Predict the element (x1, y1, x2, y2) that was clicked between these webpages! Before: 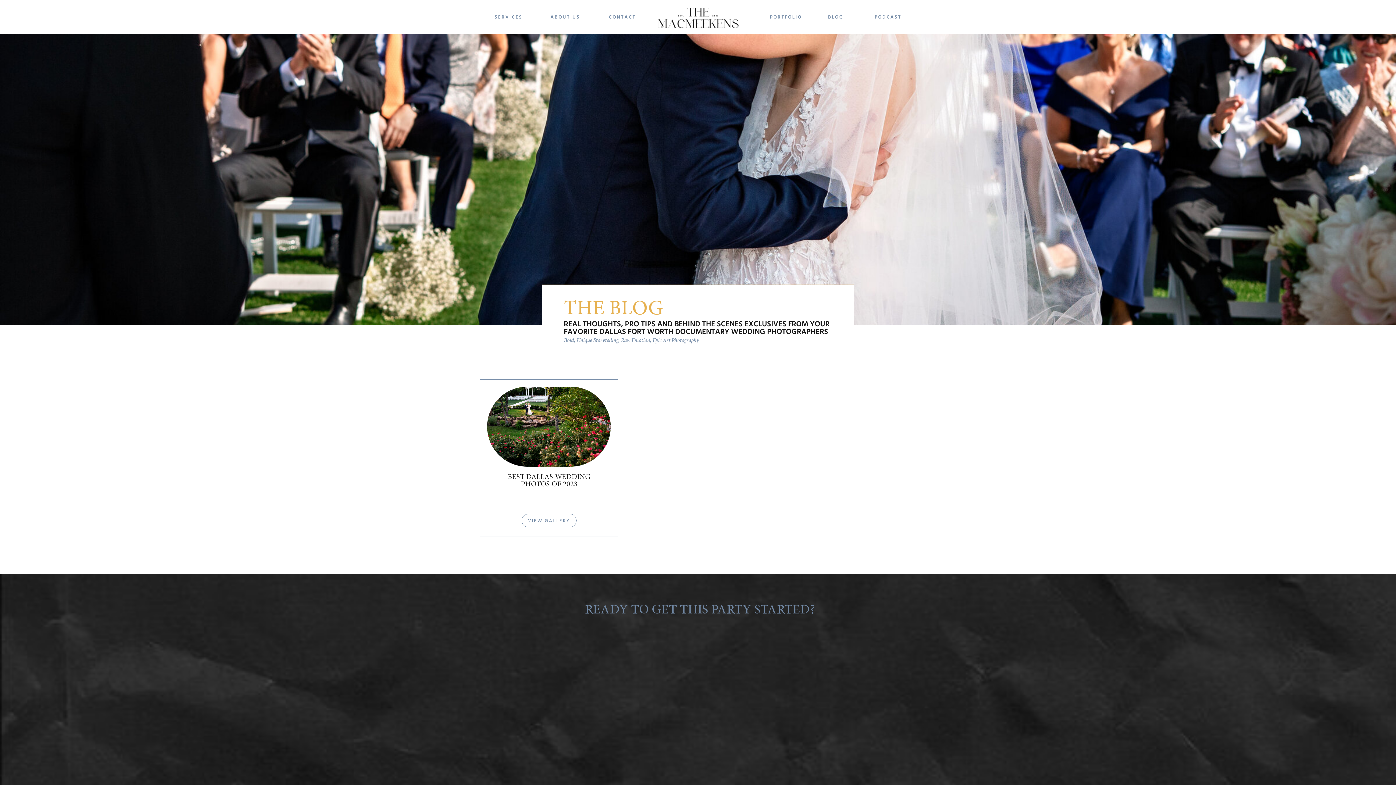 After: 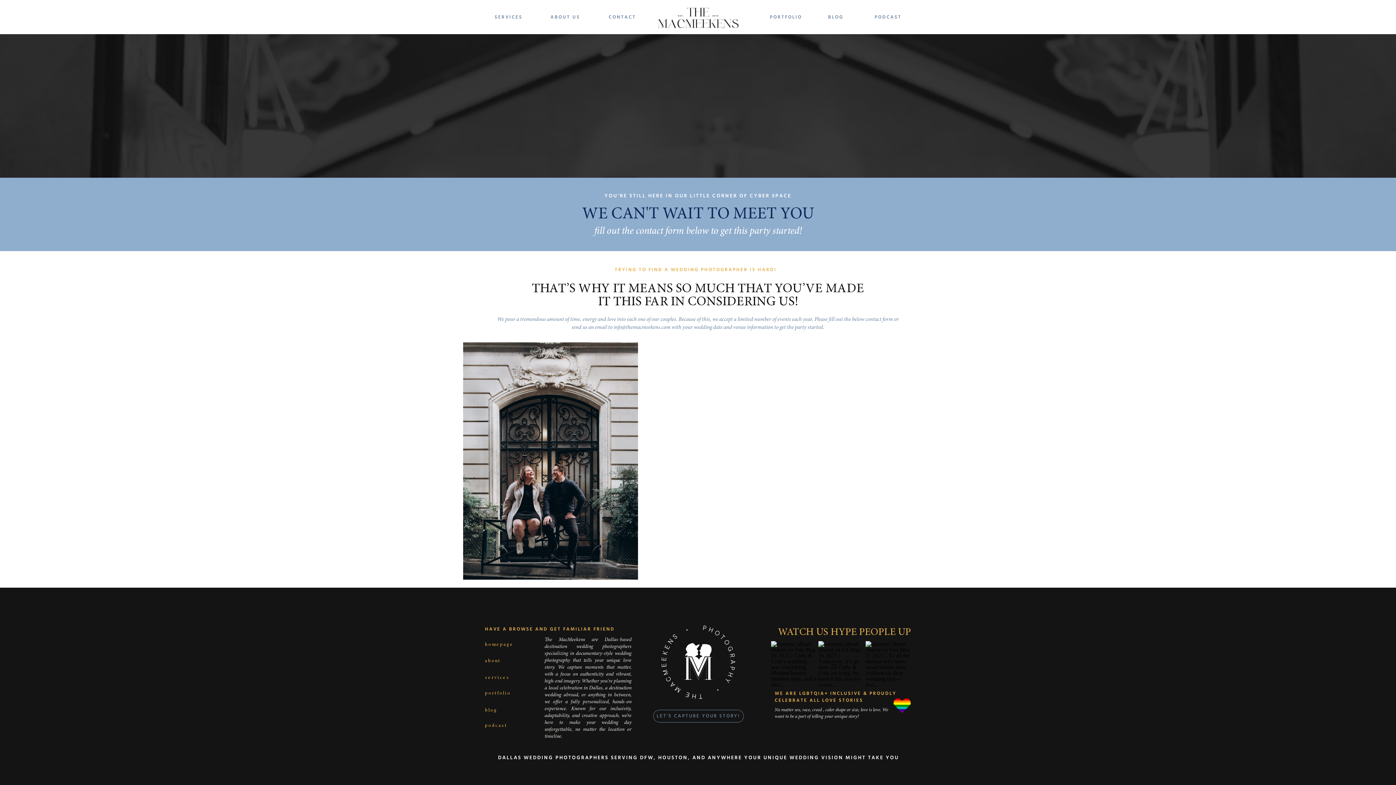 Action: label: READY TO GET THIS PARTY STARTED? bbox: (555, 604, 844, 619)